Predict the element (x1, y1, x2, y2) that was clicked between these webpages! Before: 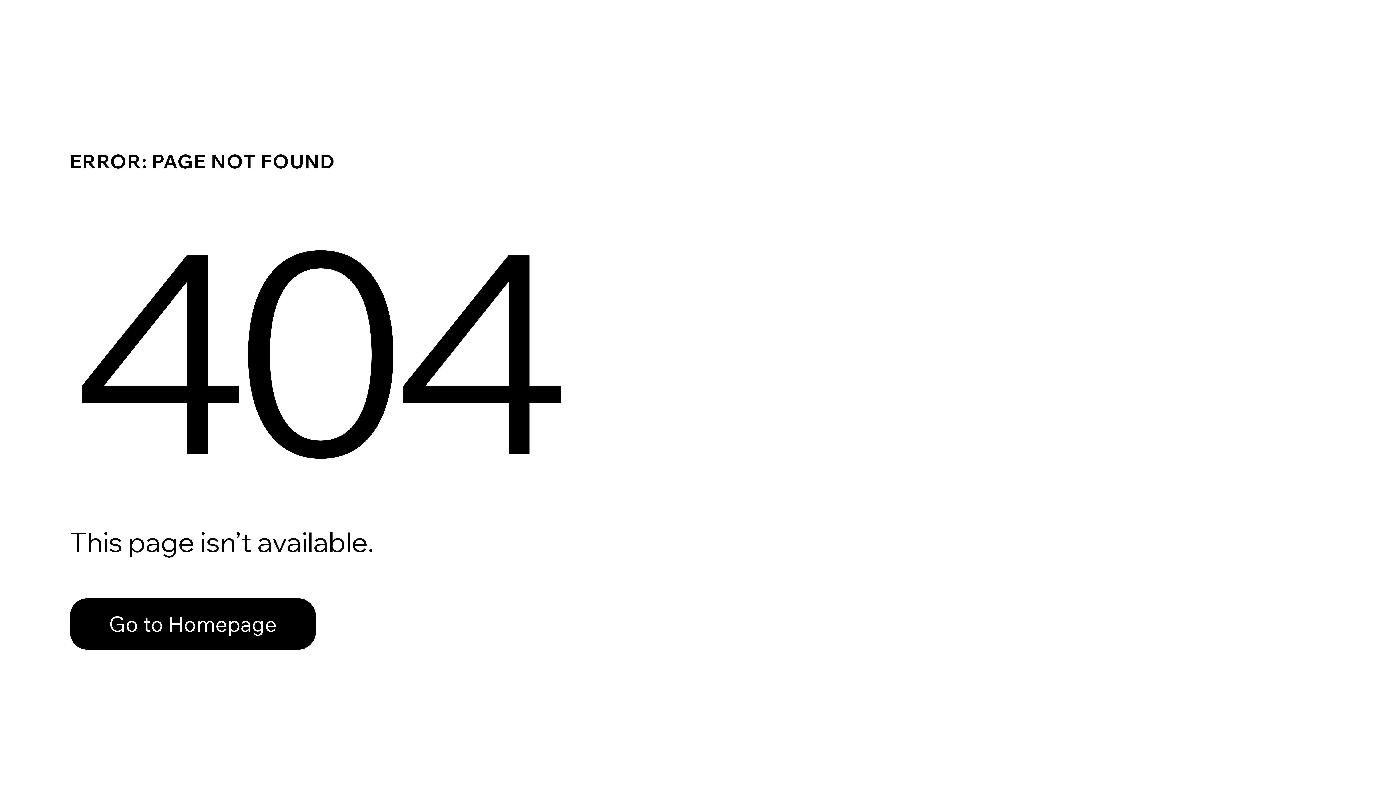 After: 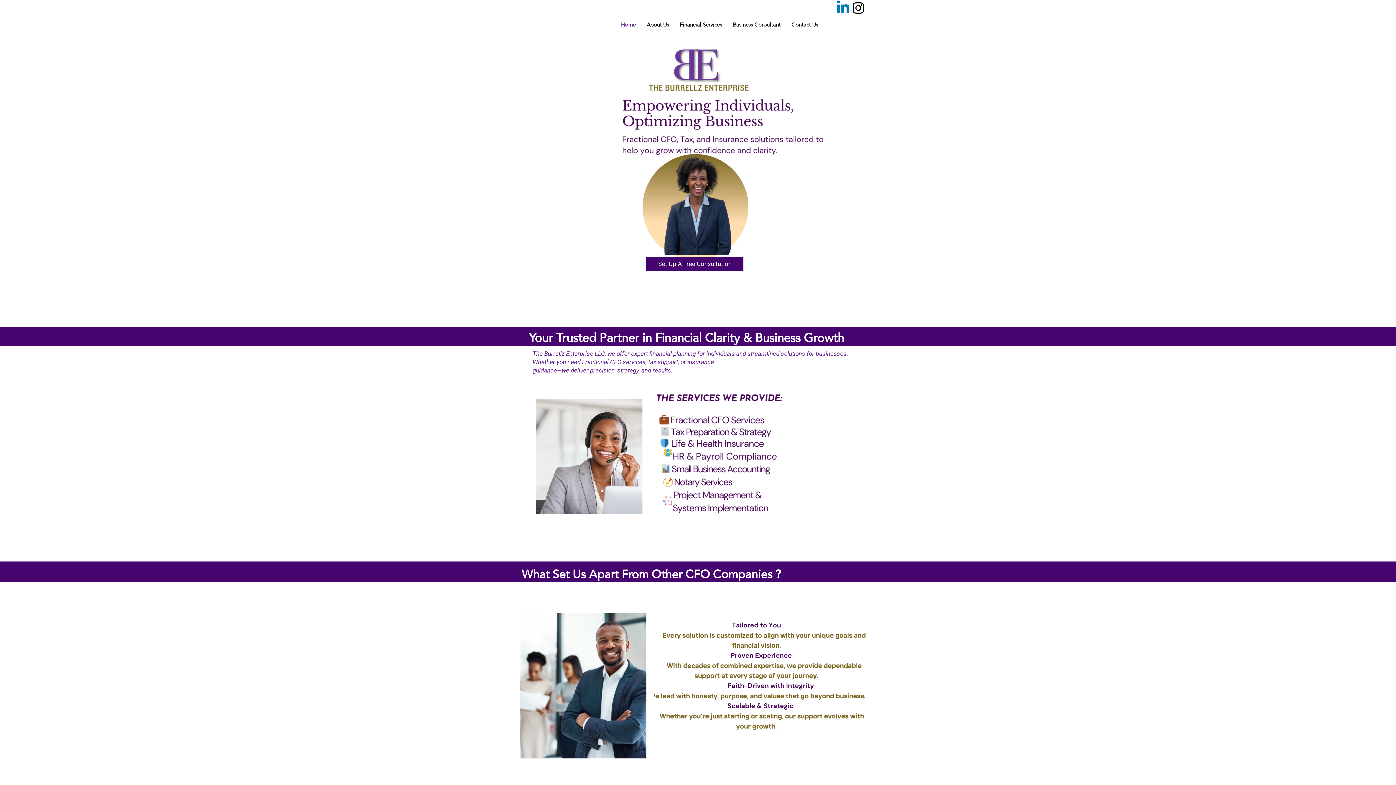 Action: label: Go to Homepage bbox: (69, 582, 768, 659)